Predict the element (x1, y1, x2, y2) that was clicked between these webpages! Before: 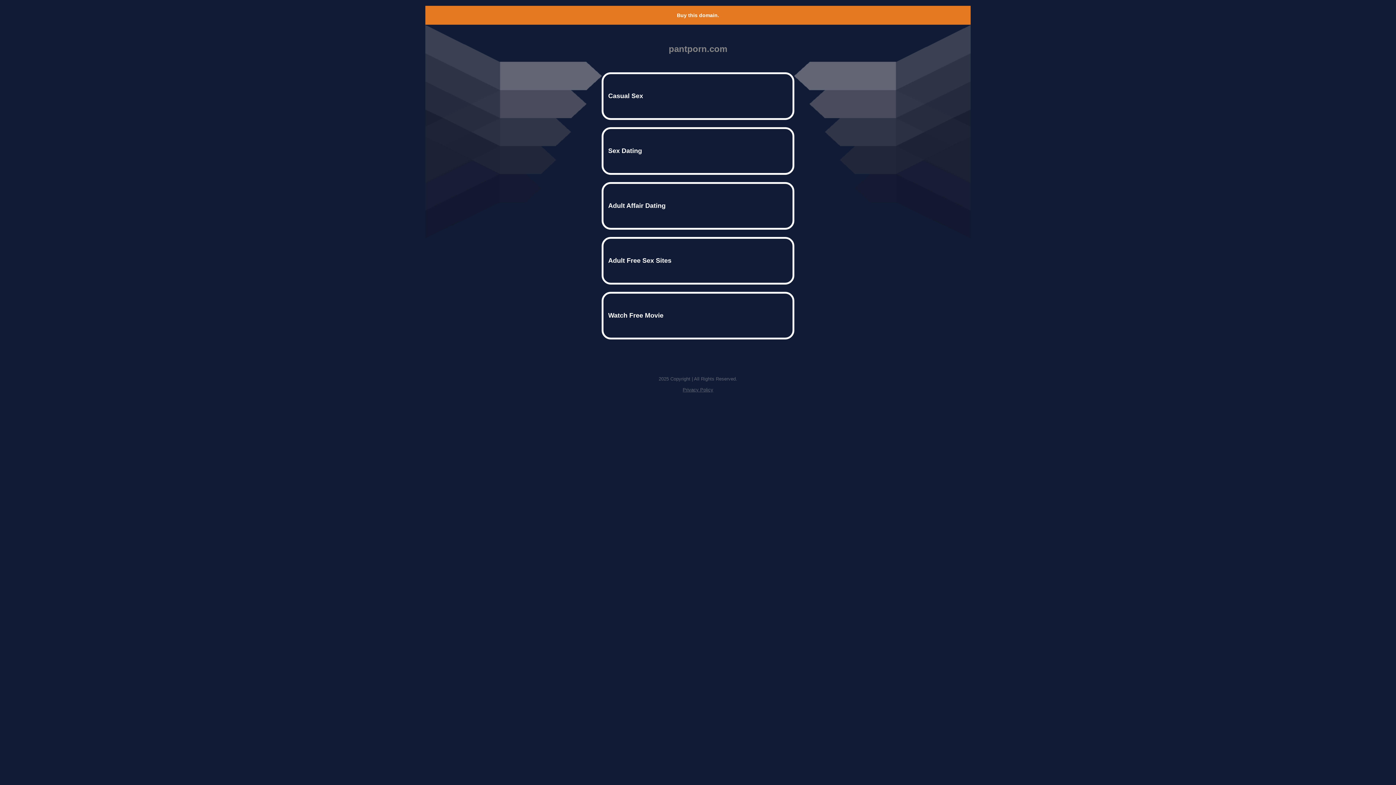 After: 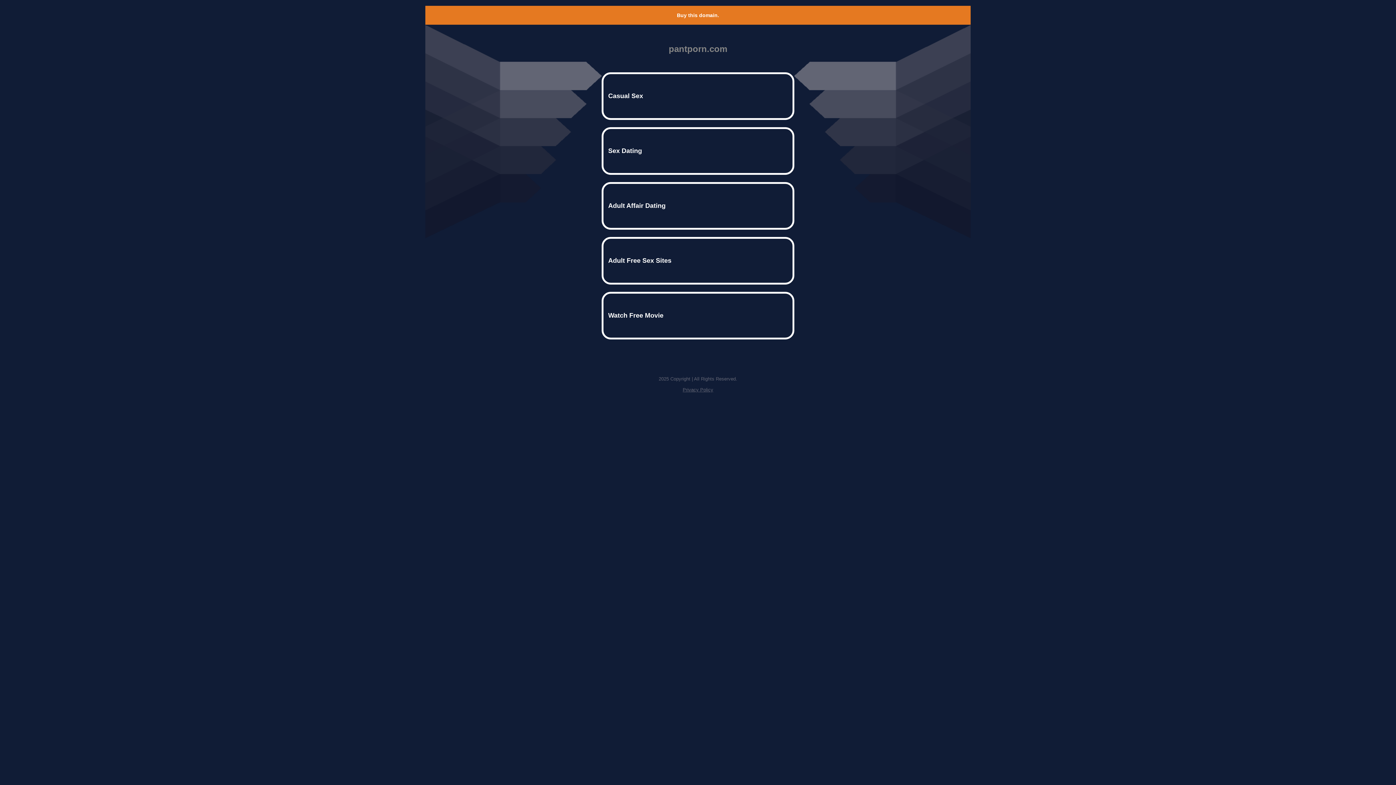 Action: label: Buy this domain. bbox: (677, 12, 719, 18)